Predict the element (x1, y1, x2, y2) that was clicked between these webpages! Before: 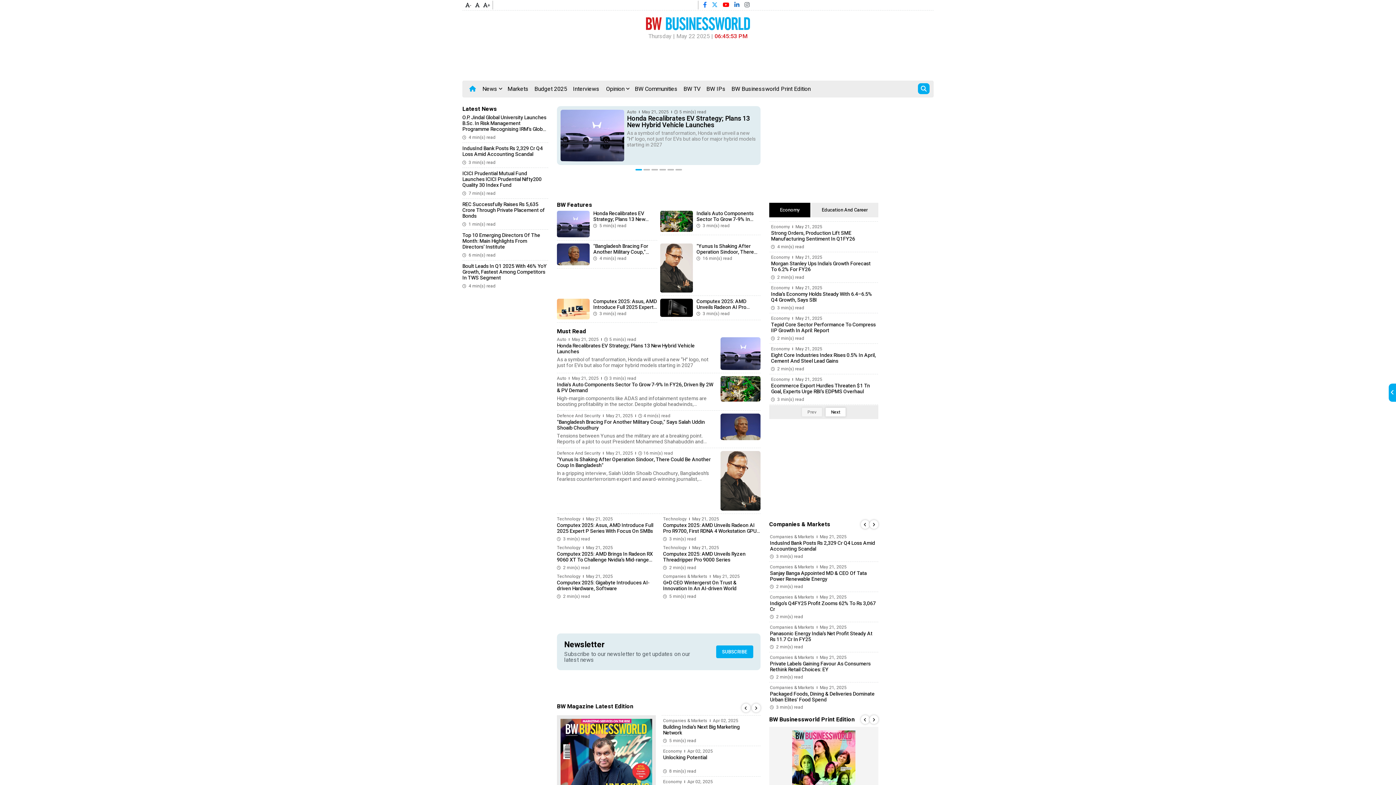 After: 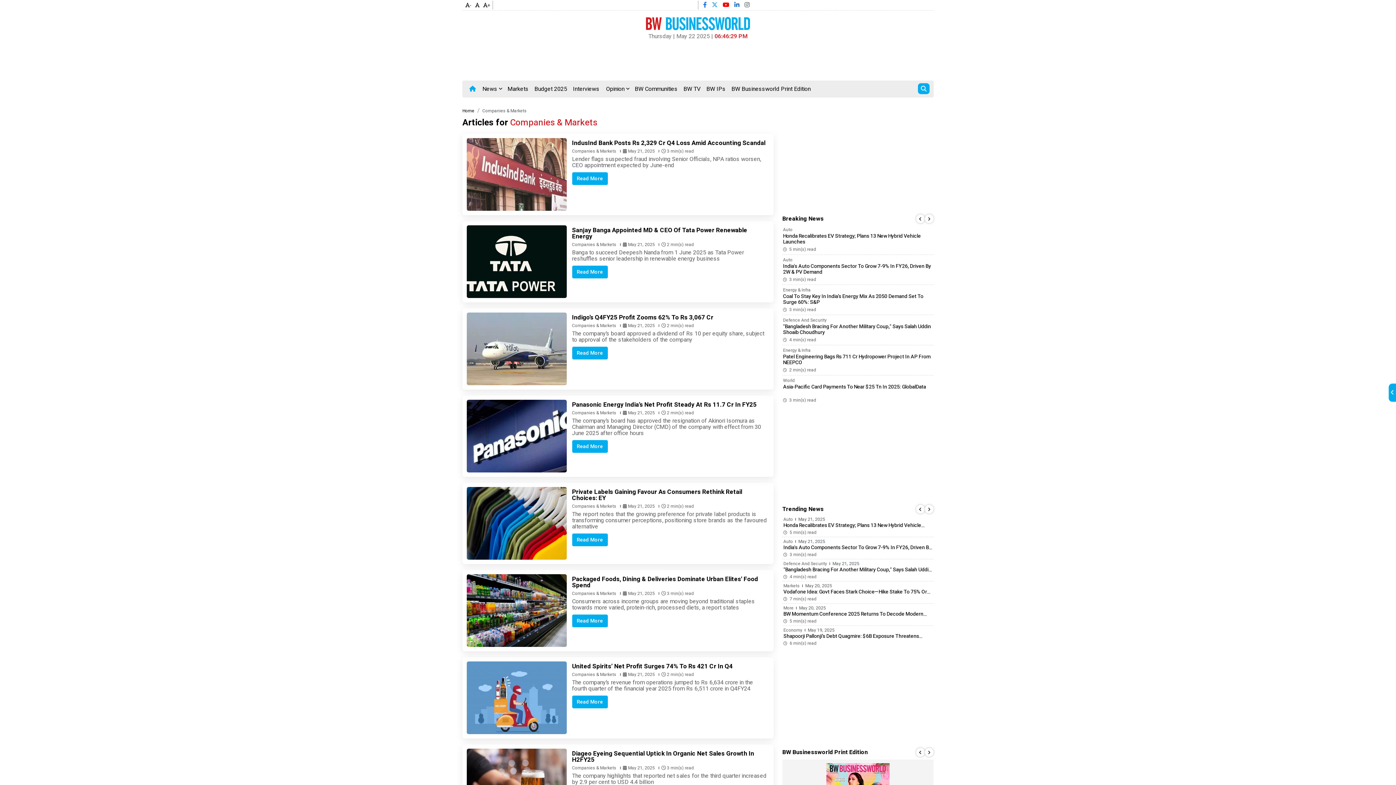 Action: bbox: (770, 685, 814, 690) label: Companies & Markets